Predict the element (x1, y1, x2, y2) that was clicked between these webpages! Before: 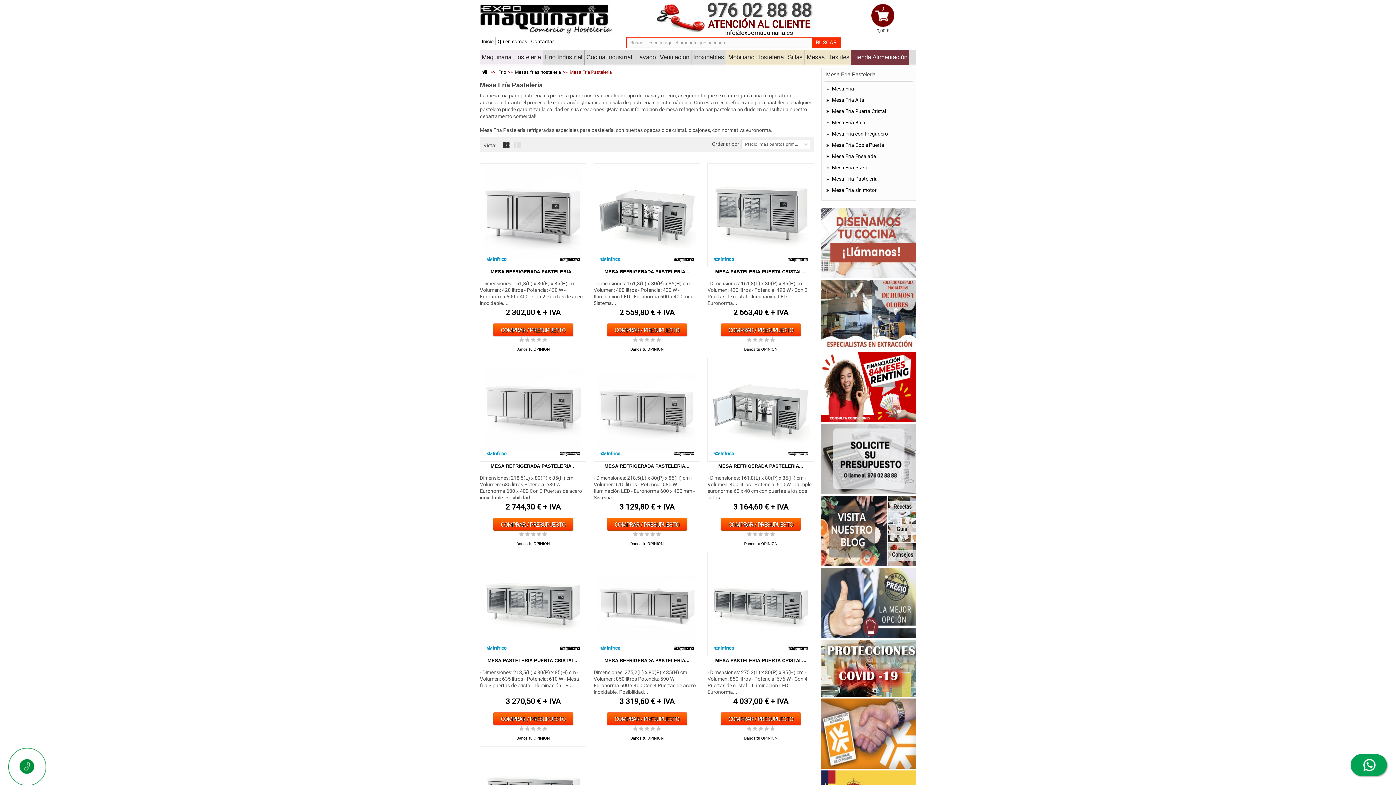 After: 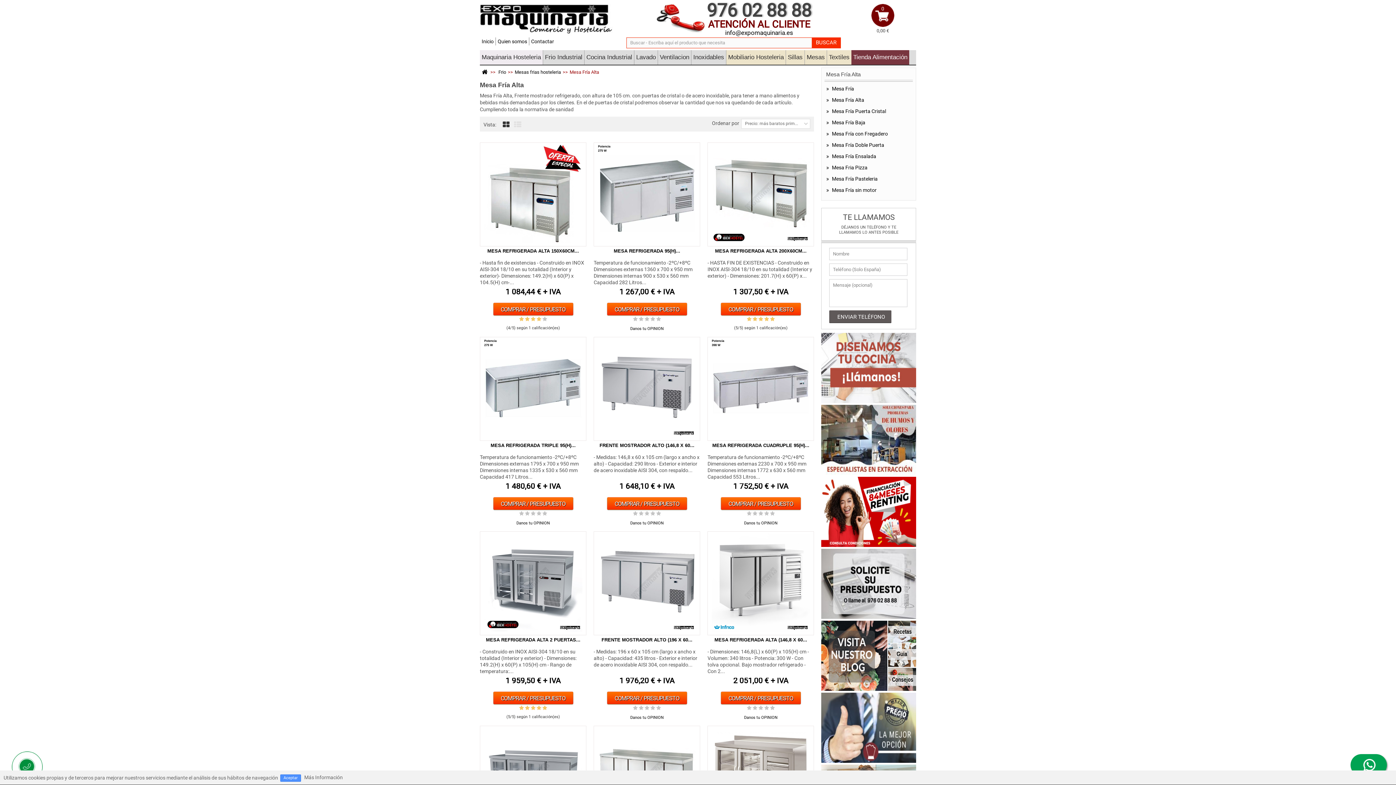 Action: label:  Mesa Fría Alta bbox: (826, 94, 911, 105)